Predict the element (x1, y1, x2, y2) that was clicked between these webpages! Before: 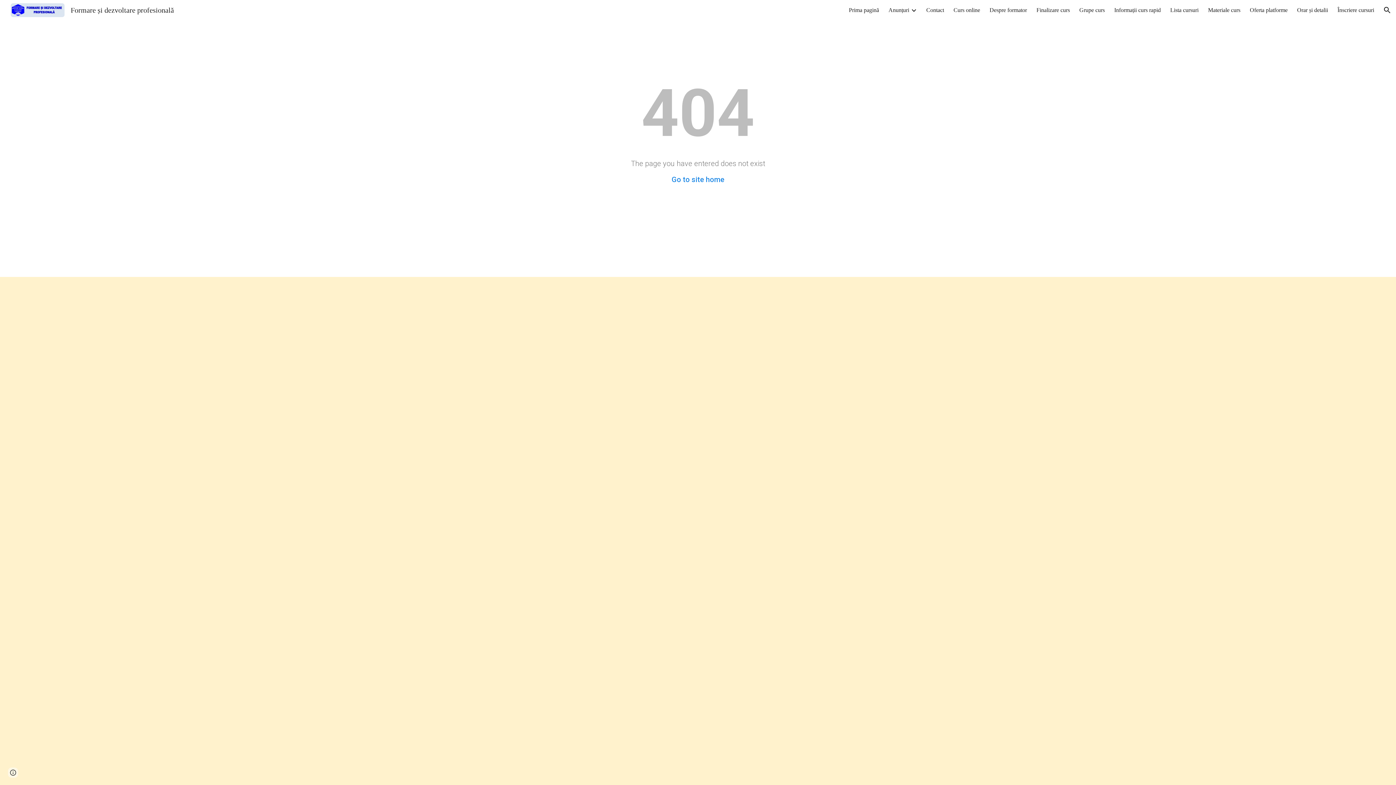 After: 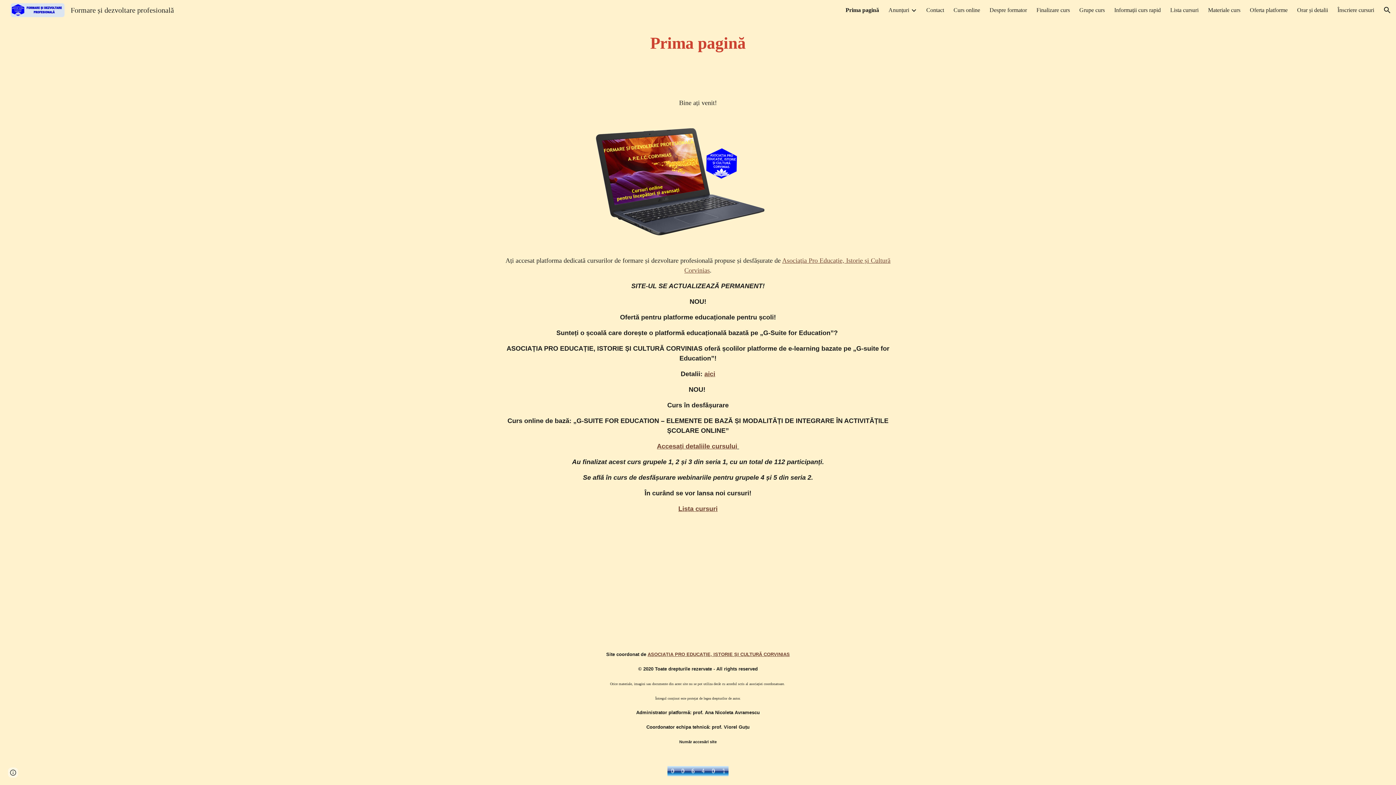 Action: bbox: (5, 5, 178, 13) label: Formare și dezvoltare profesională